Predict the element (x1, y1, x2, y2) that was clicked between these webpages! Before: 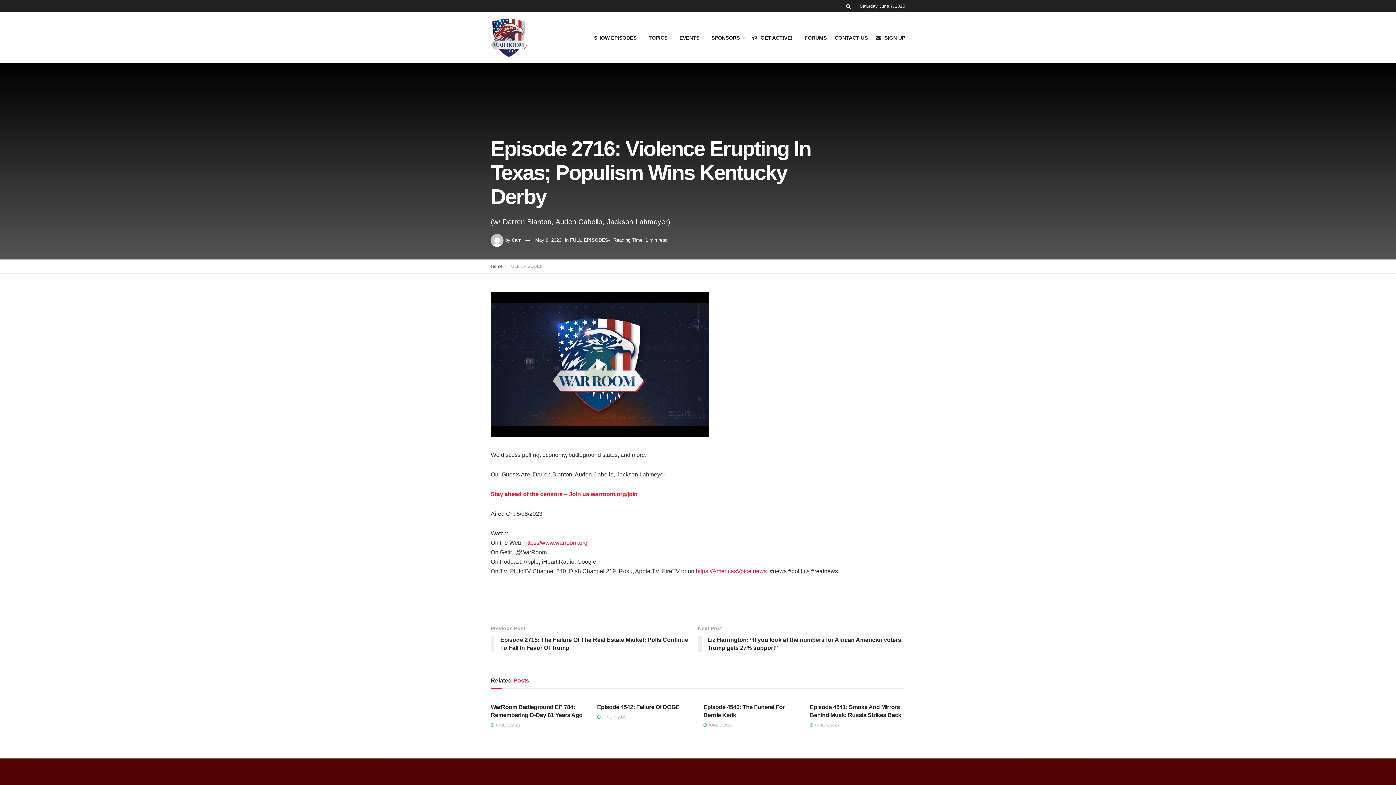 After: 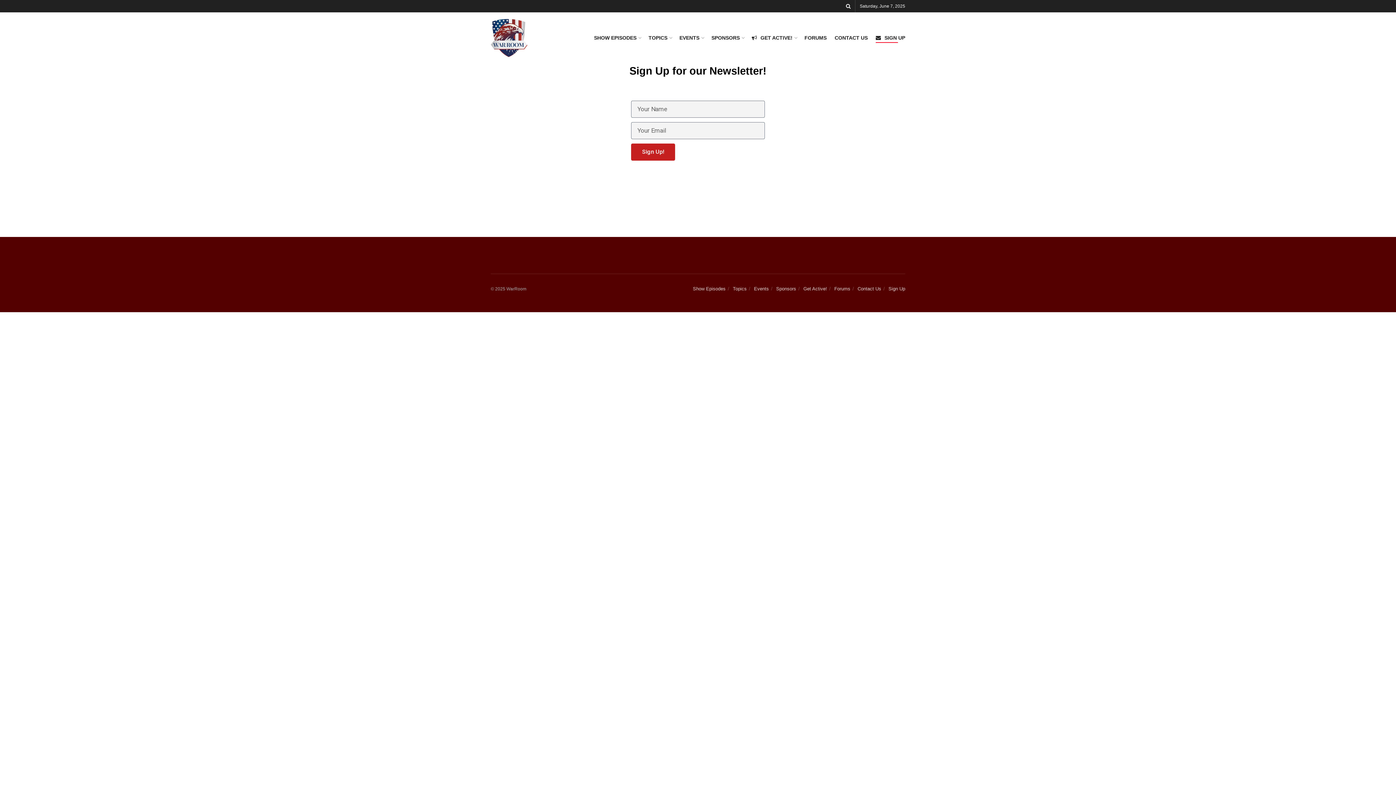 Action: label: warroom.org/join bbox: (590, 491, 637, 497)